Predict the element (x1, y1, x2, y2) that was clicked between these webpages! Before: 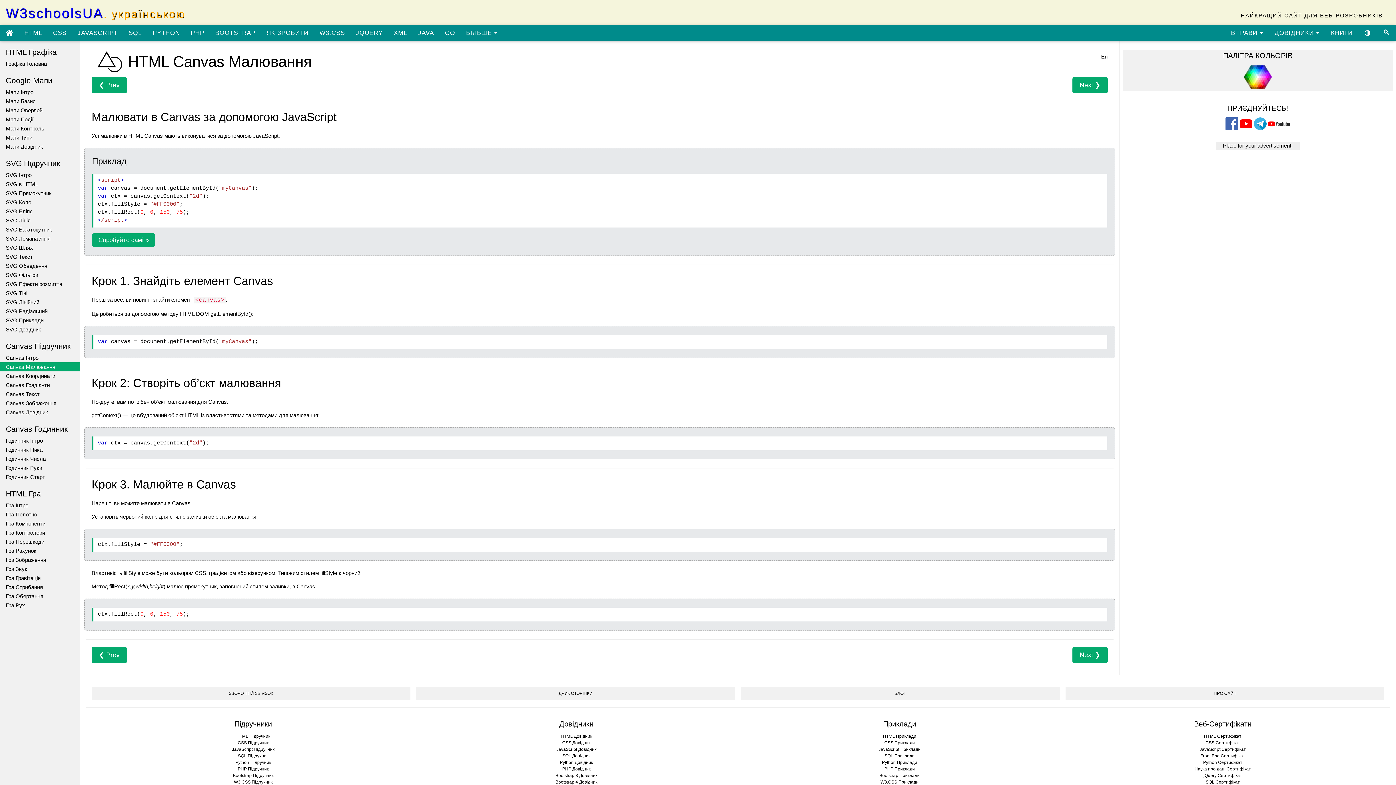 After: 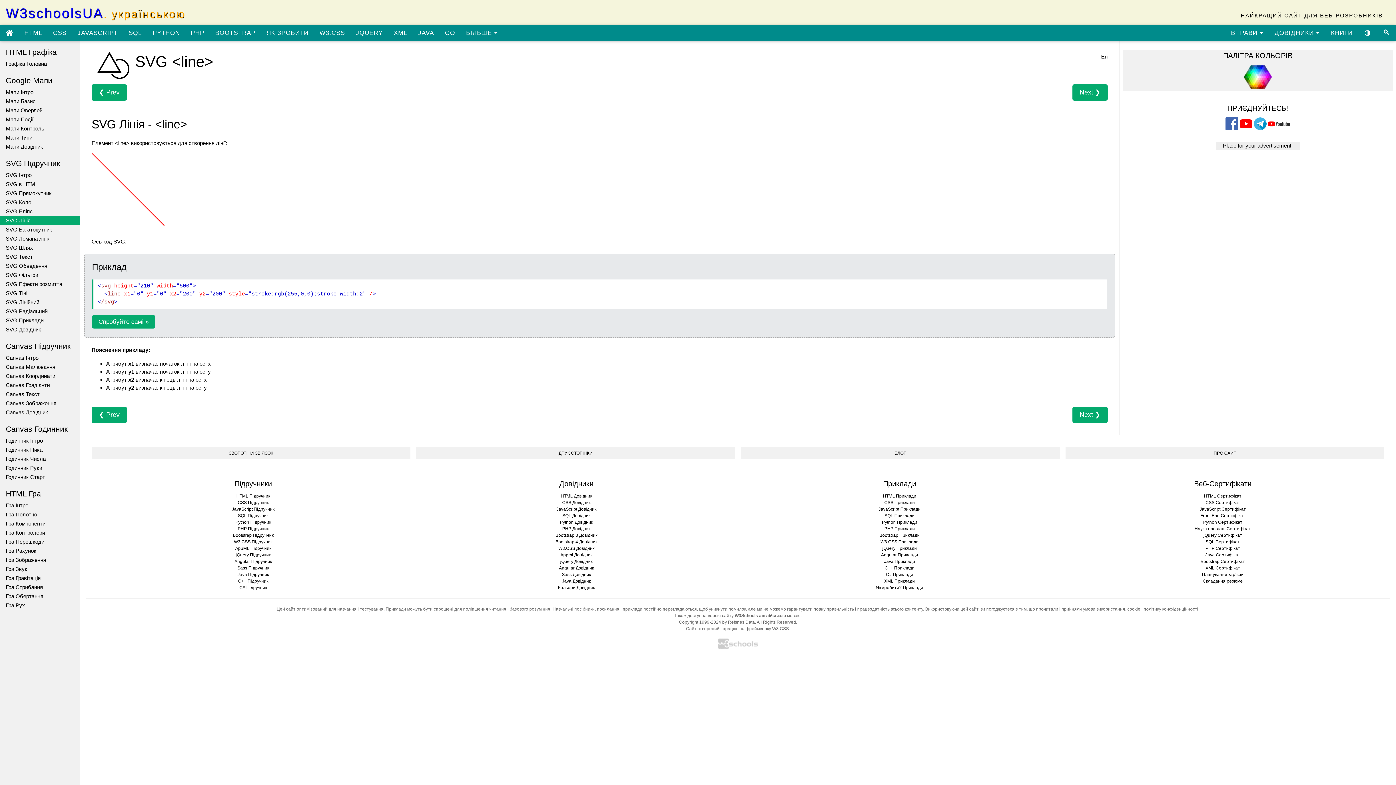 Action: bbox: (0, 216, 80, 225) label: SVG Лінія